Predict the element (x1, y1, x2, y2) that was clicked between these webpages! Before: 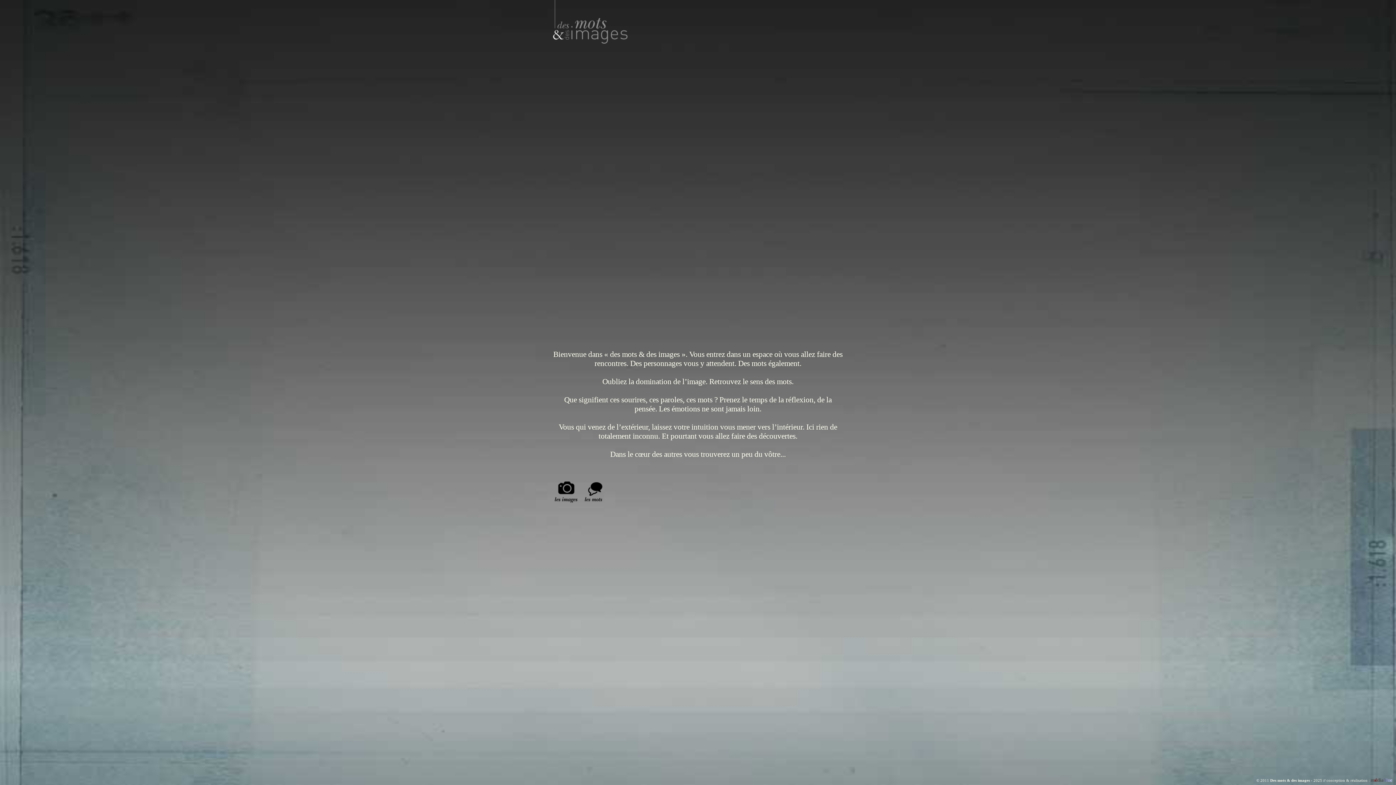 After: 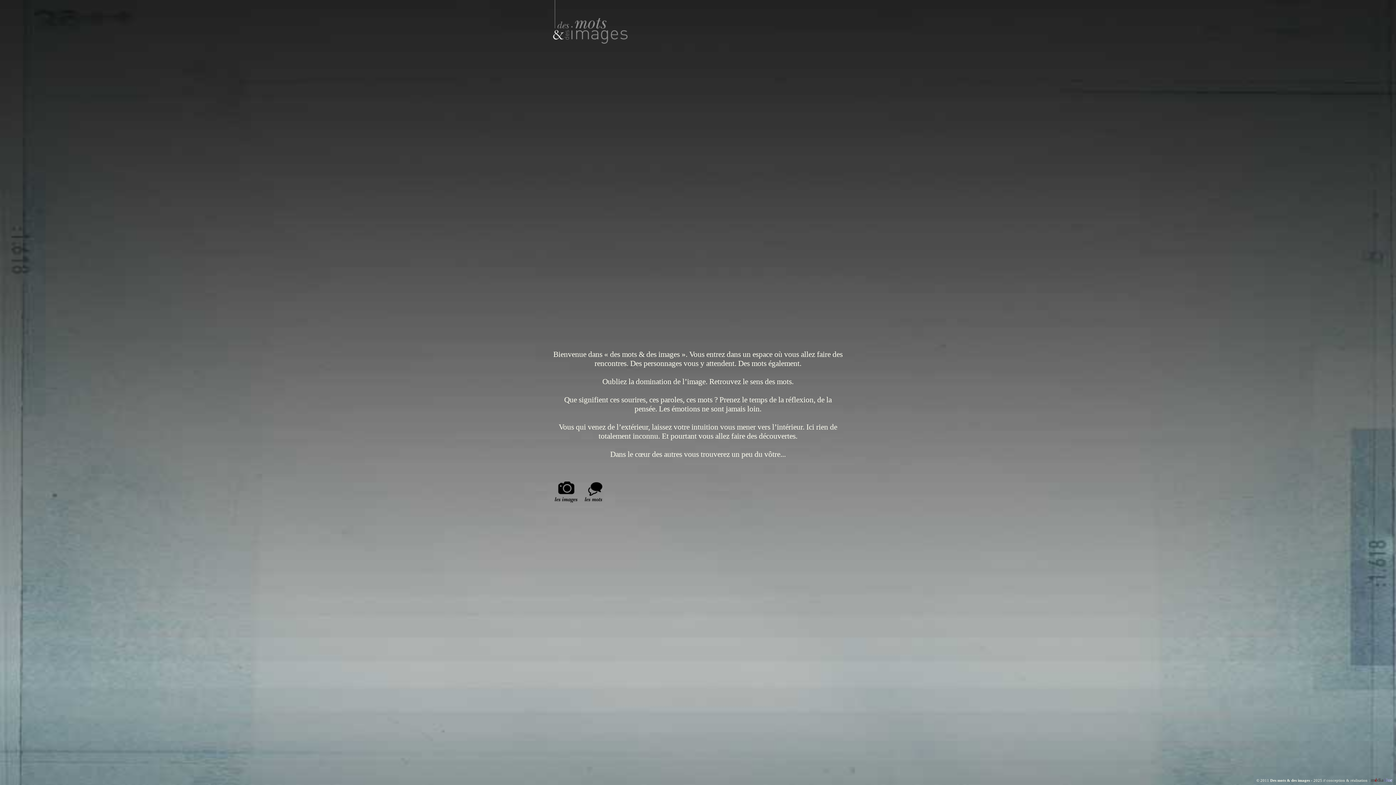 Action: bbox: (552, 37, 627, 45)